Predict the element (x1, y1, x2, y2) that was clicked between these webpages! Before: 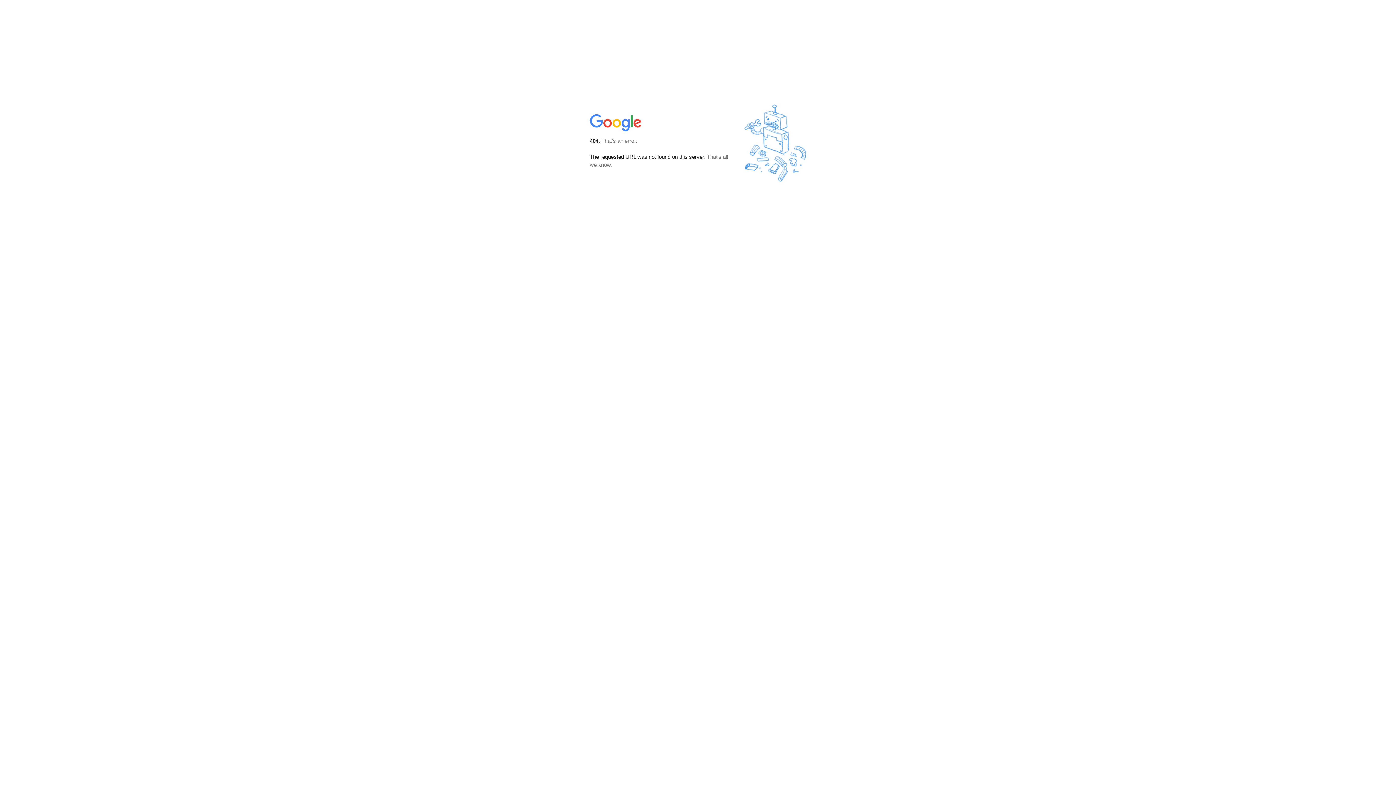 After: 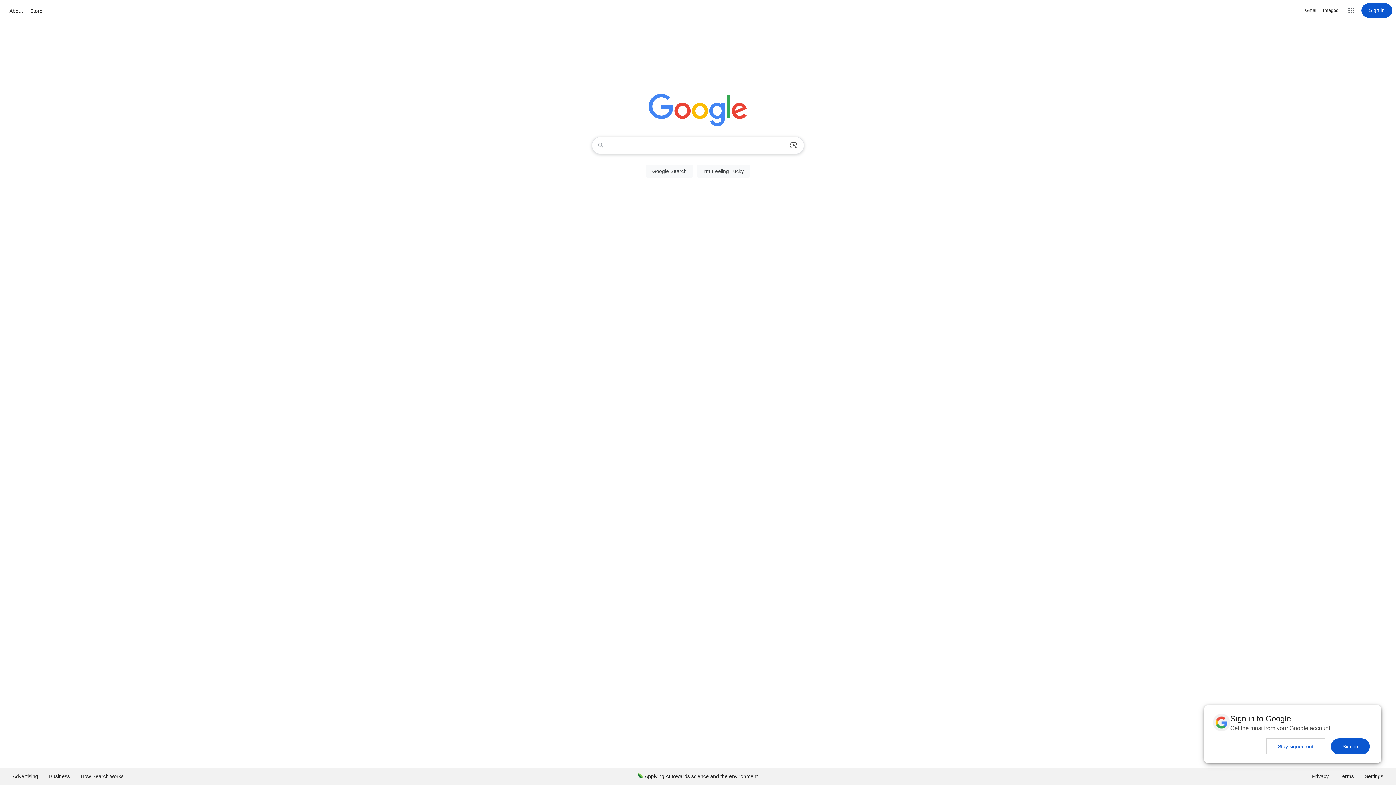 Action: bbox: (590, 127, 642, 134)